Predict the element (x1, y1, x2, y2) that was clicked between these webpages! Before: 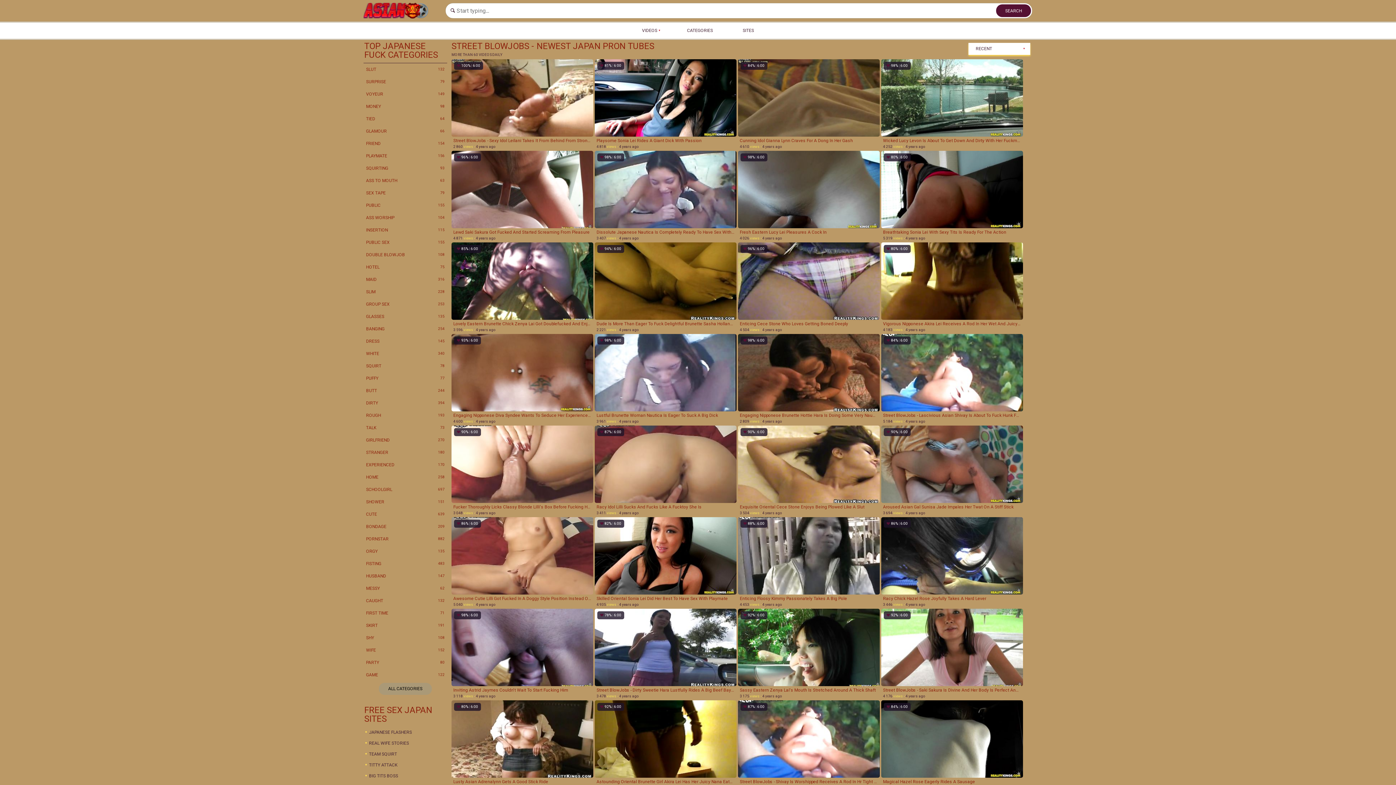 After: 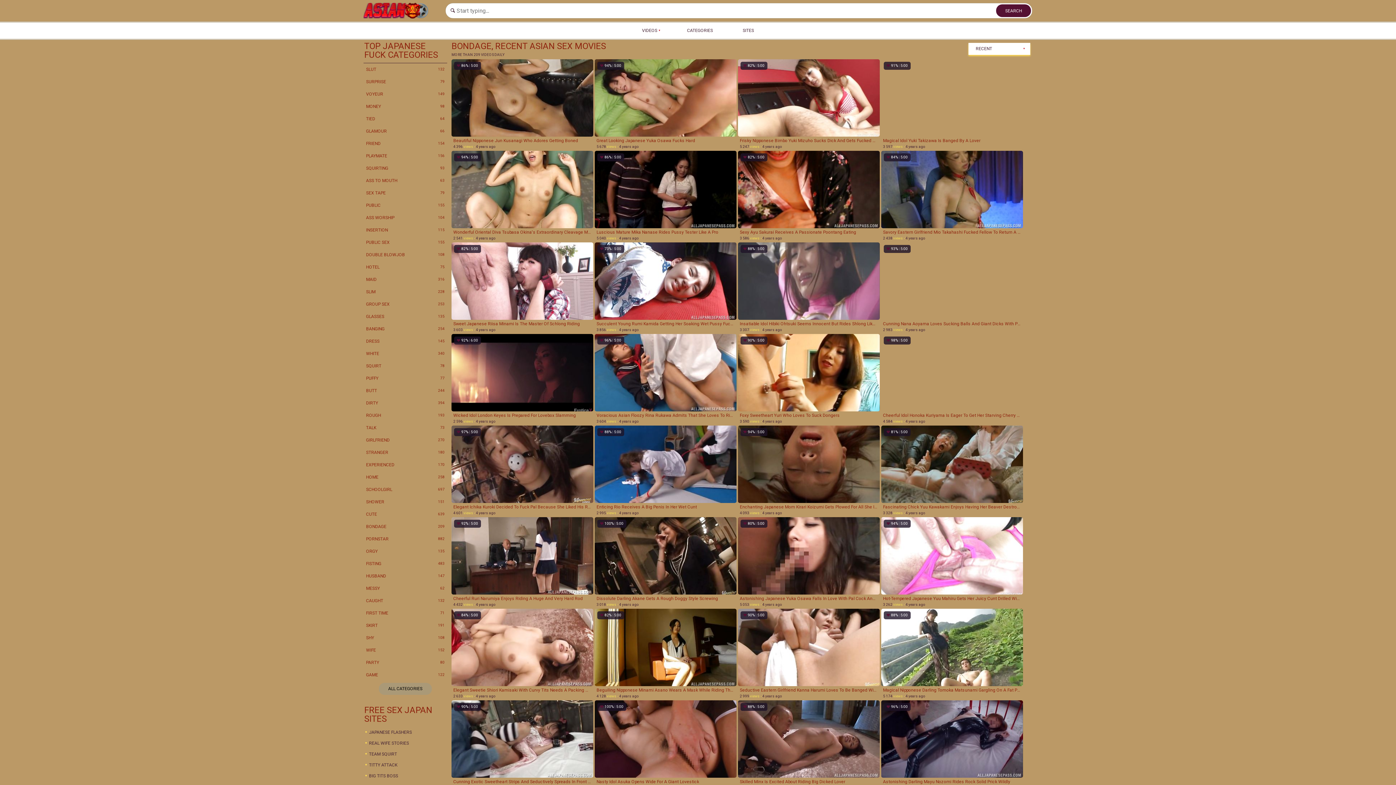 Action: label: BONDAGE
209 bbox: (363, 520, 447, 533)